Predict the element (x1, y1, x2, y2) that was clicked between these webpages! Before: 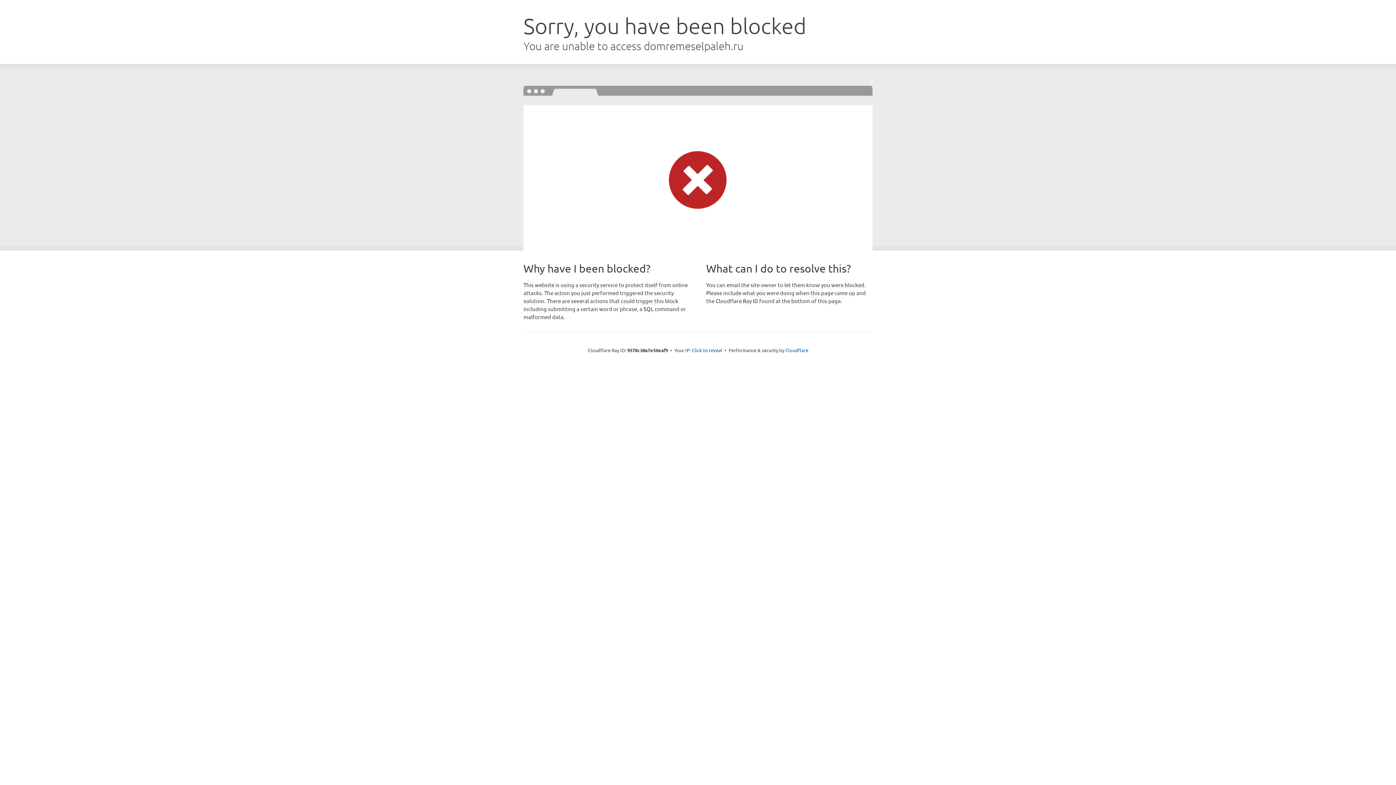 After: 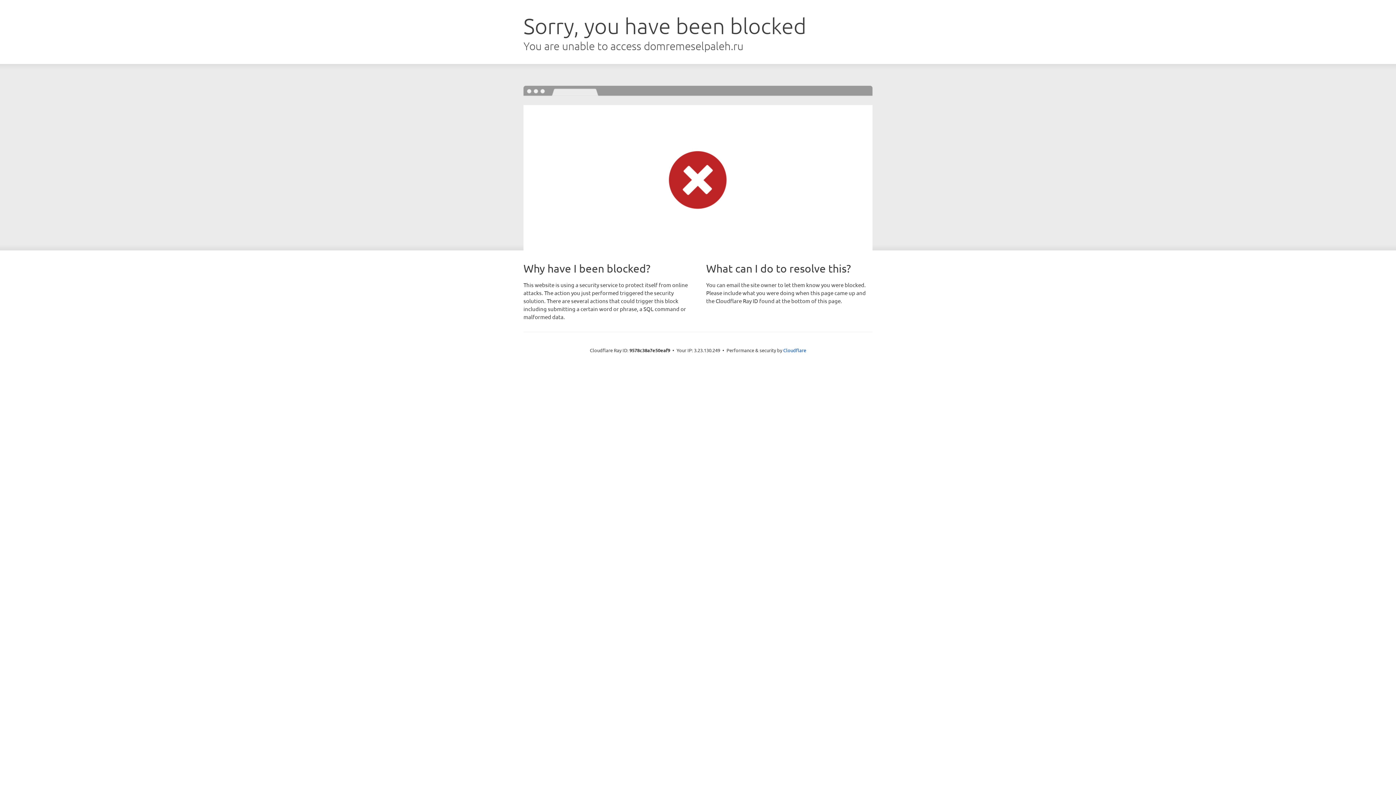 Action: bbox: (692, 346, 722, 353) label: Click to reveal